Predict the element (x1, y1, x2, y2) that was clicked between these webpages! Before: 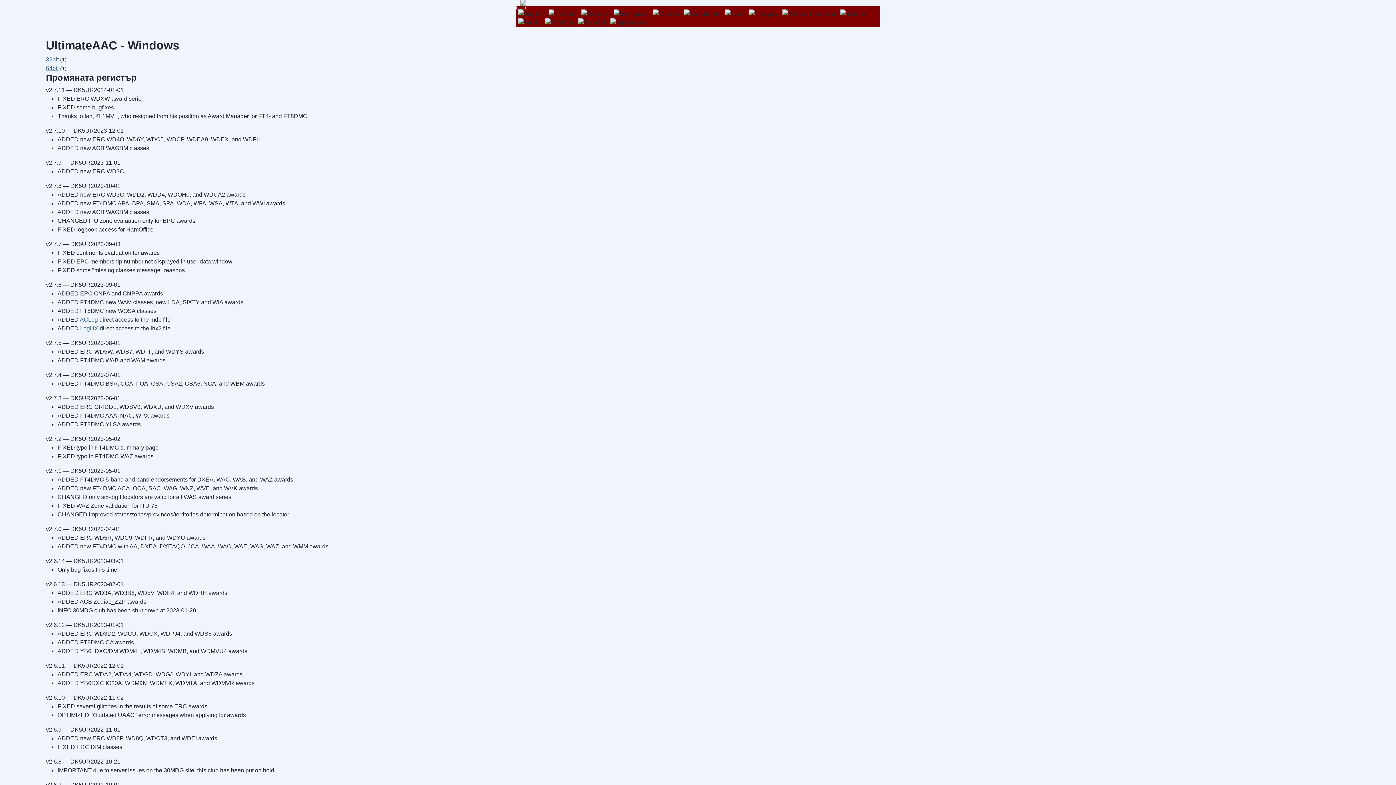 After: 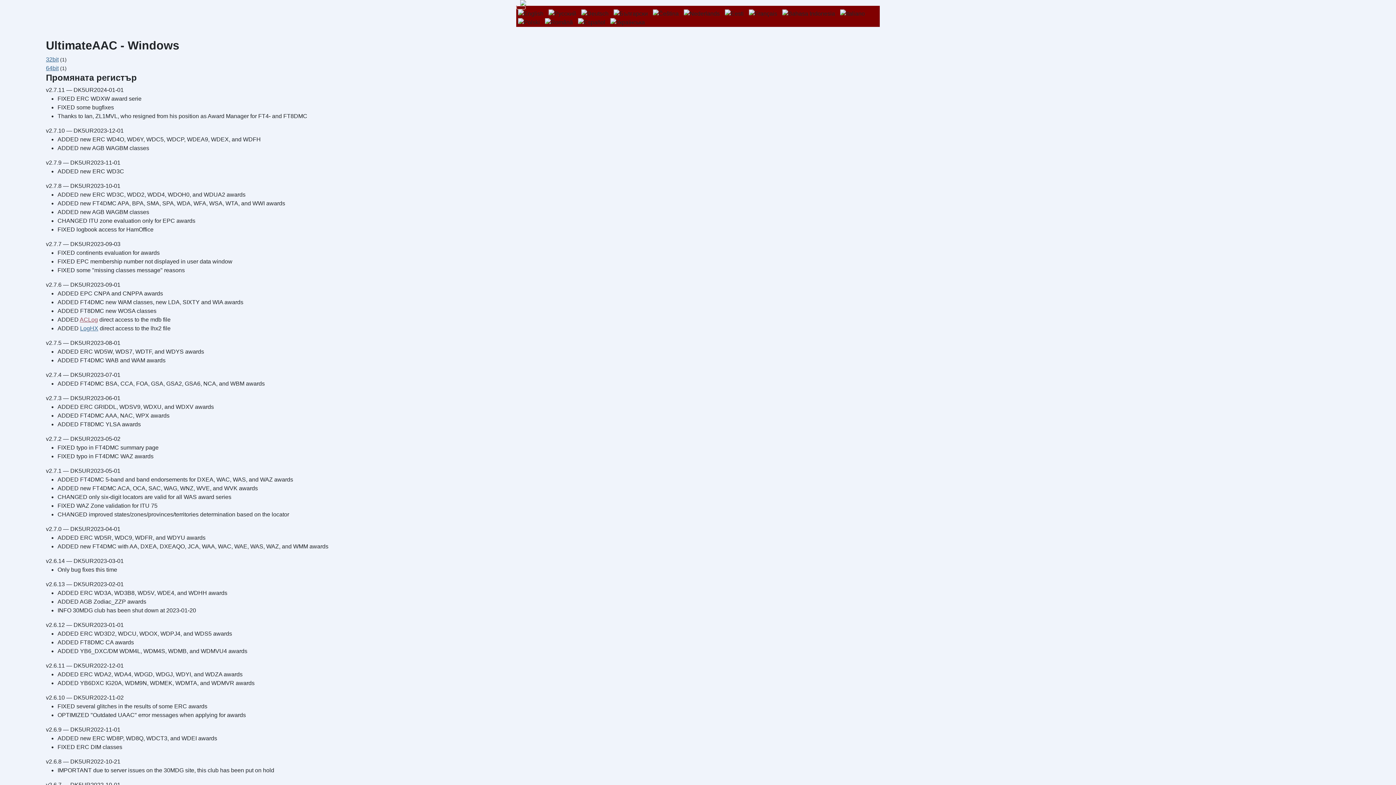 Action: label: ACLog bbox: (79, 316, 97, 322)